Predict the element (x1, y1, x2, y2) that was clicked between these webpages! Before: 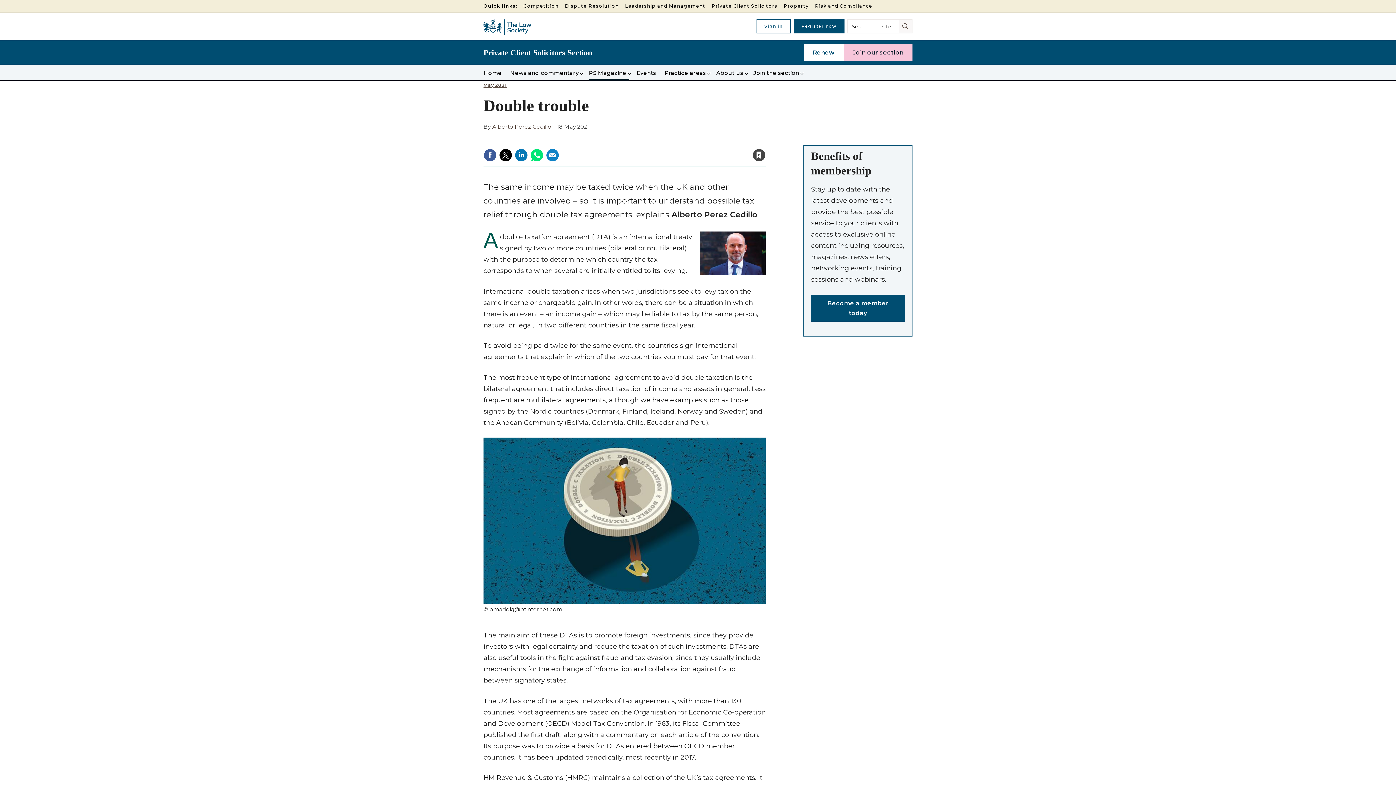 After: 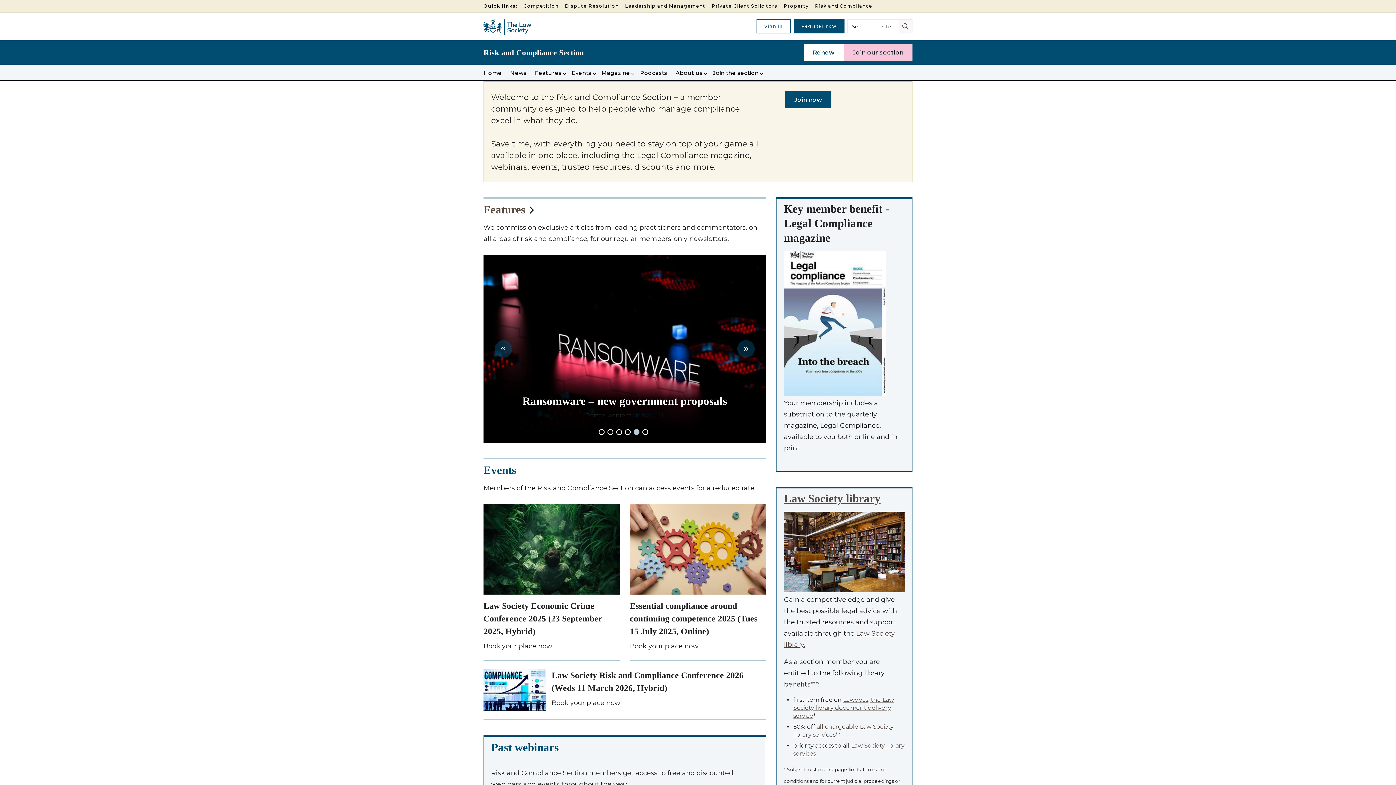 Action: bbox: (815, 0, 878, 12) label: Risk and Compliance